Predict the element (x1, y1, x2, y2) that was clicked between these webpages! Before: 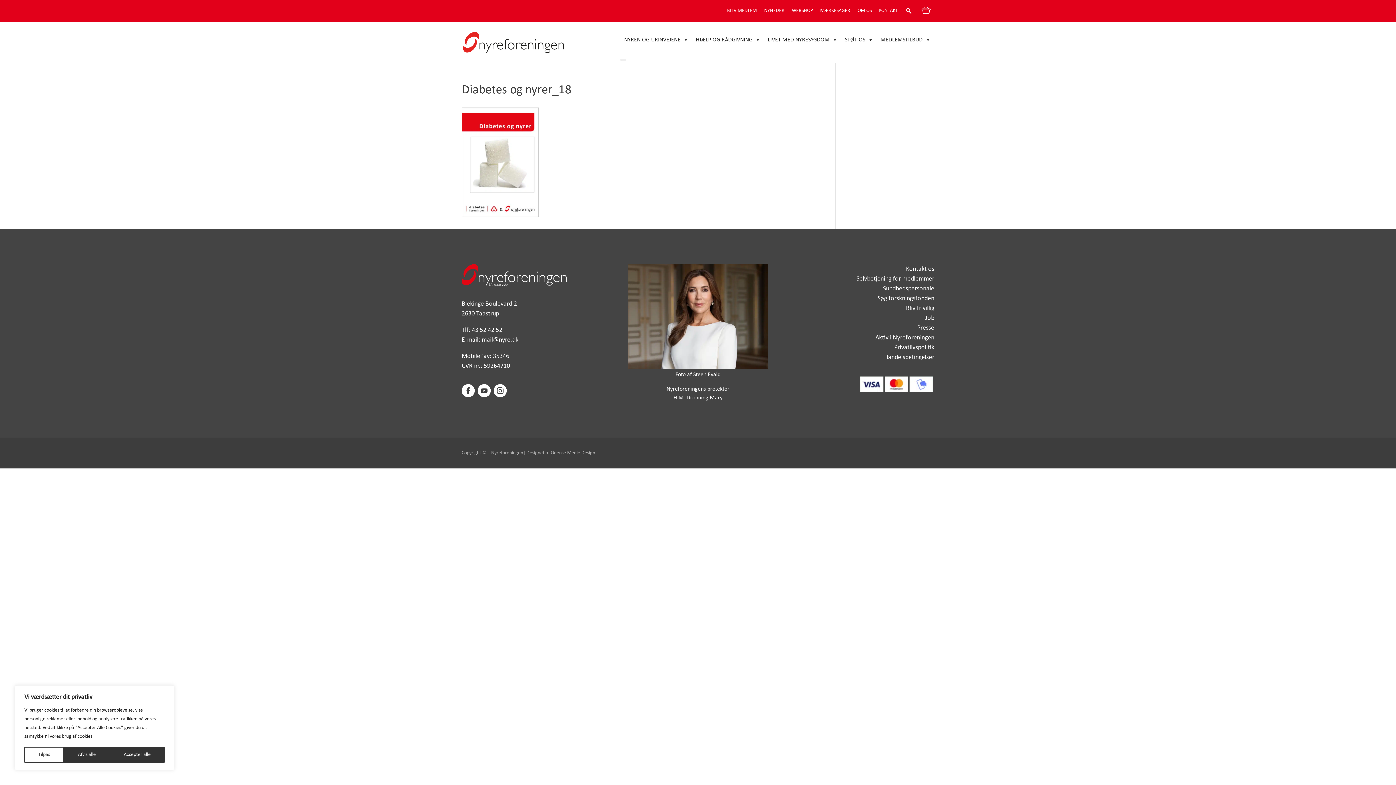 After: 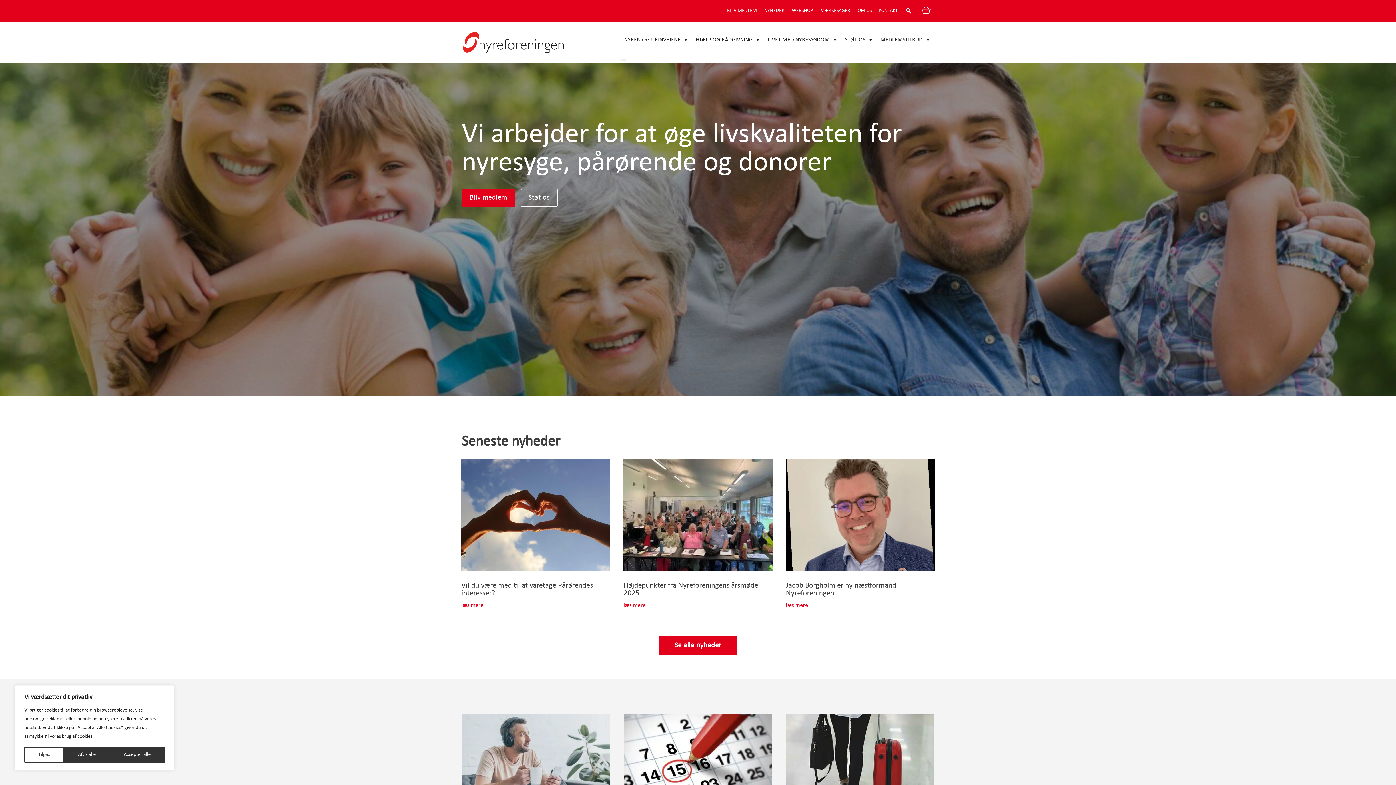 Action: bbox: (463, 39, 563, 45)